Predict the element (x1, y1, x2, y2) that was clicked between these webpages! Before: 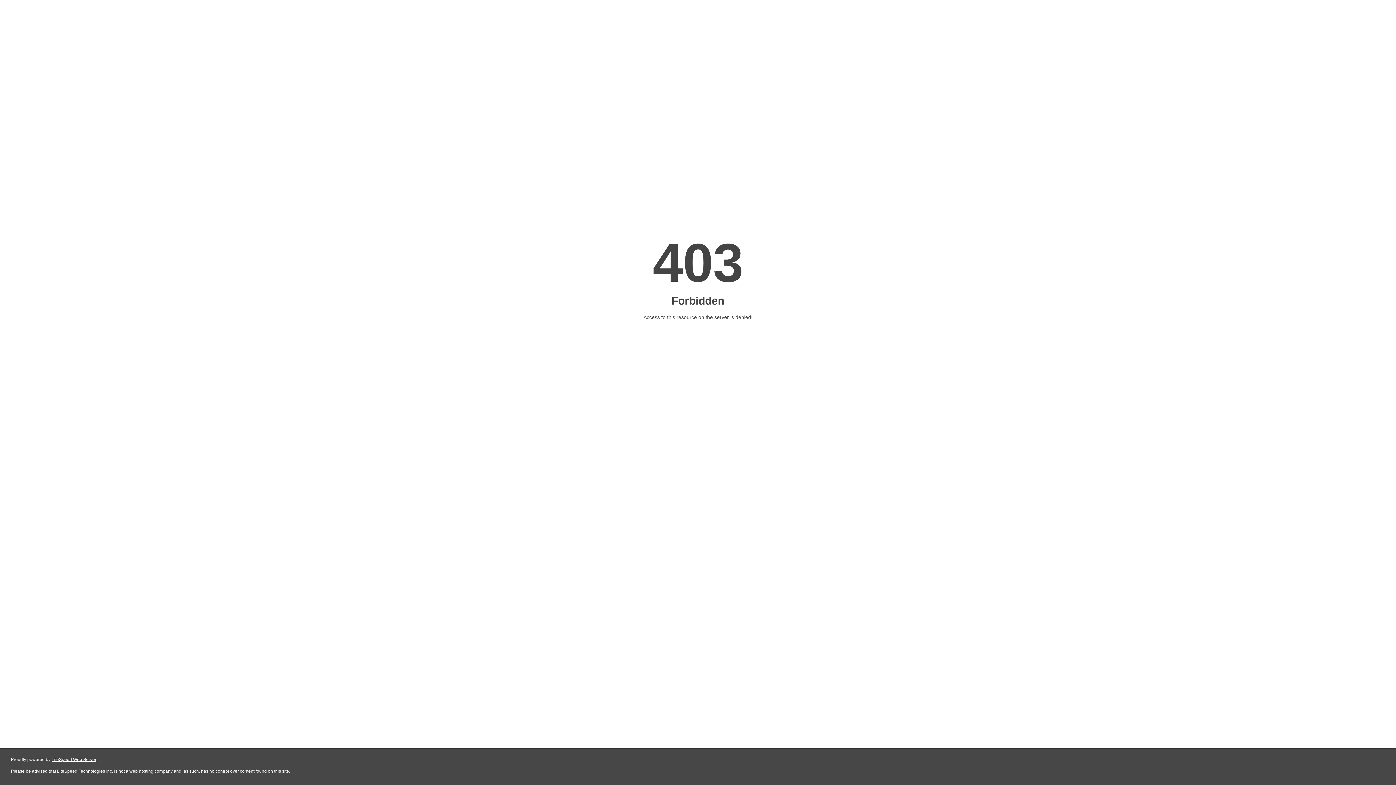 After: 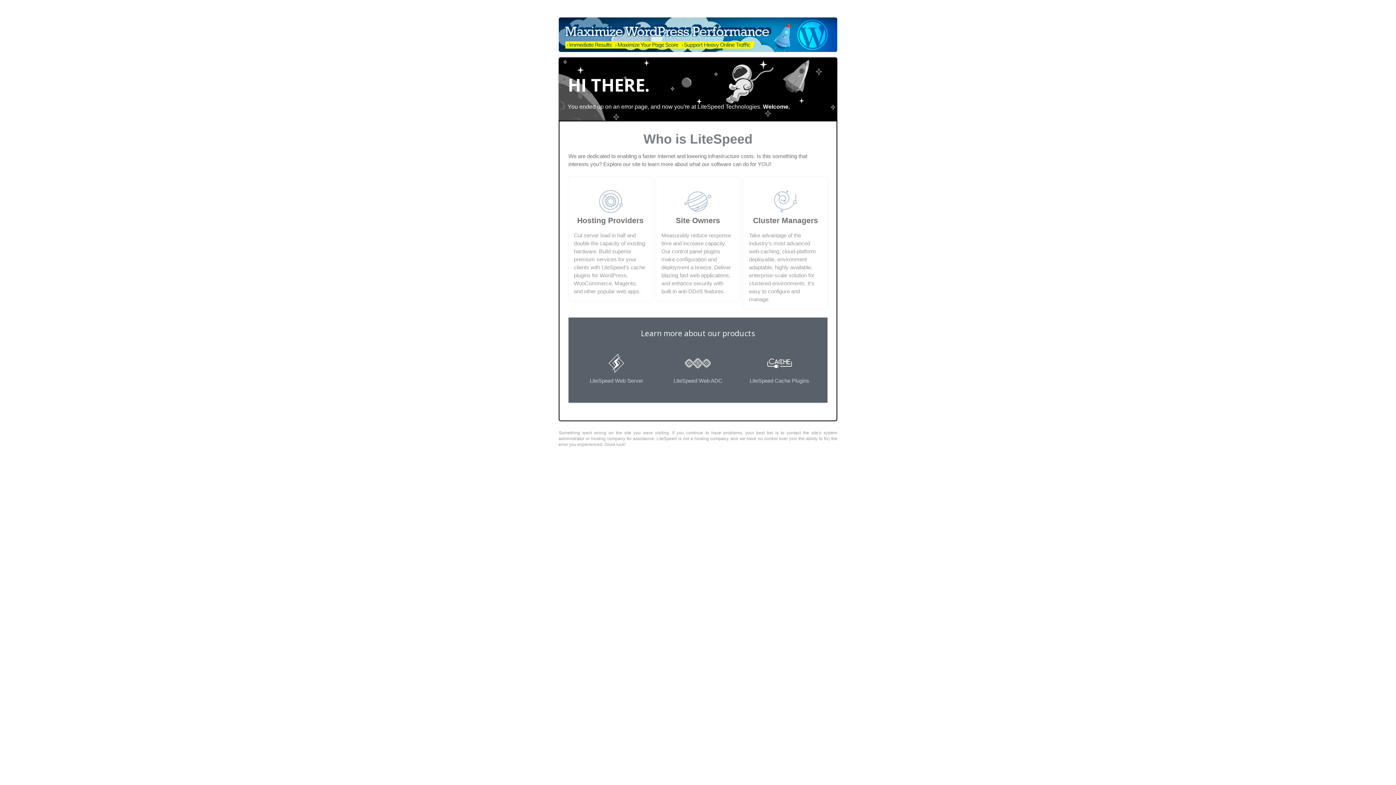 Action: label: LiteSpeed Web Server bbox: (51, 757, 96, 762)